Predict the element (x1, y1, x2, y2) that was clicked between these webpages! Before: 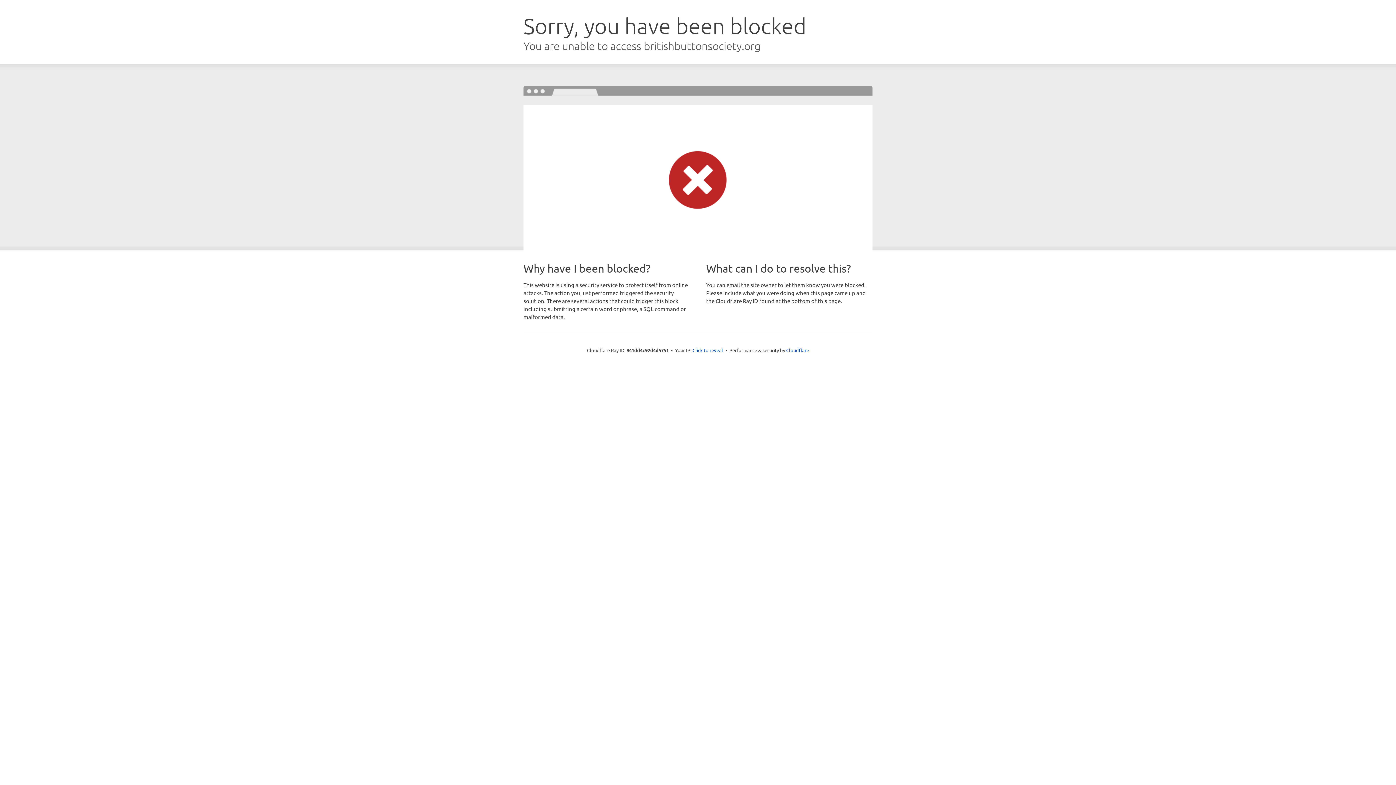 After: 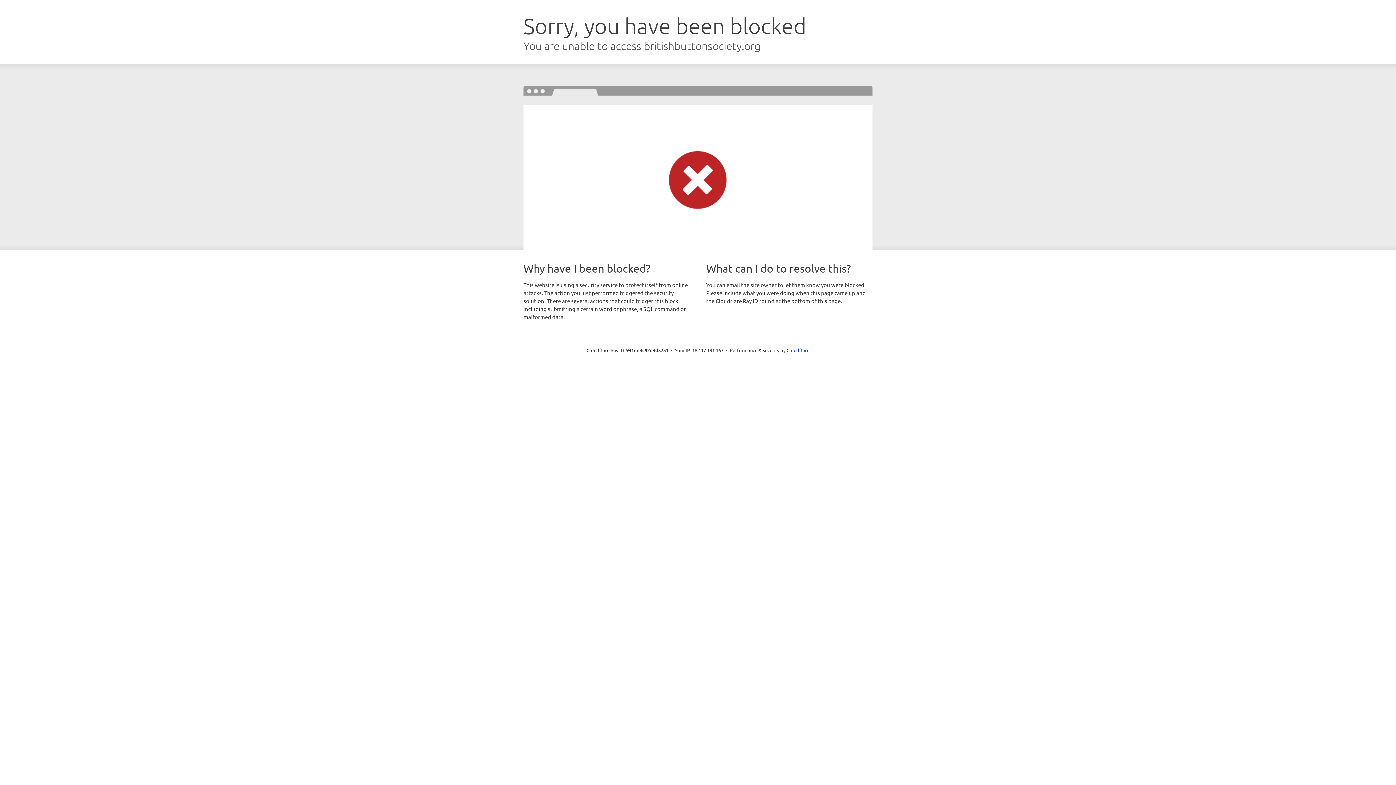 Action: bbox: (692, 346, 723, 353) label: Click to reveal